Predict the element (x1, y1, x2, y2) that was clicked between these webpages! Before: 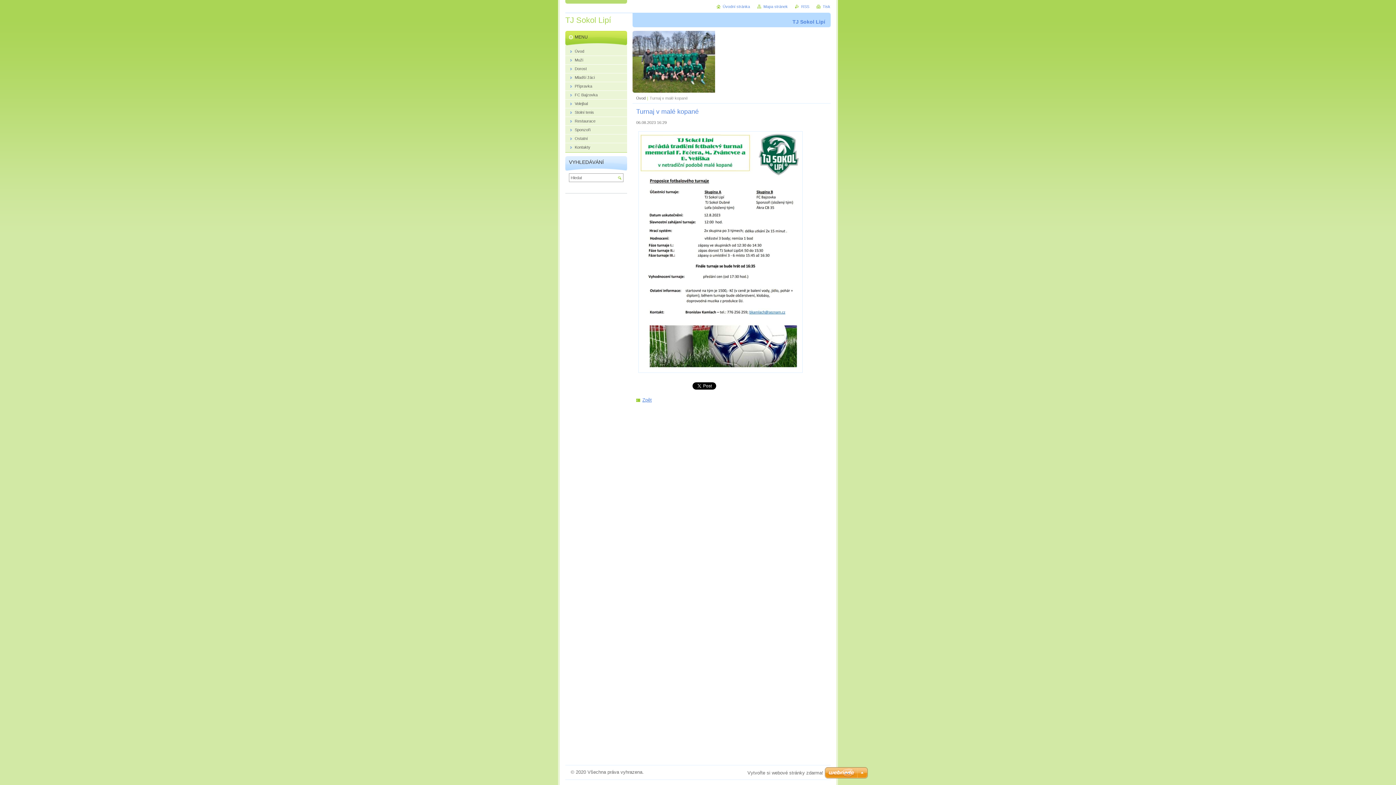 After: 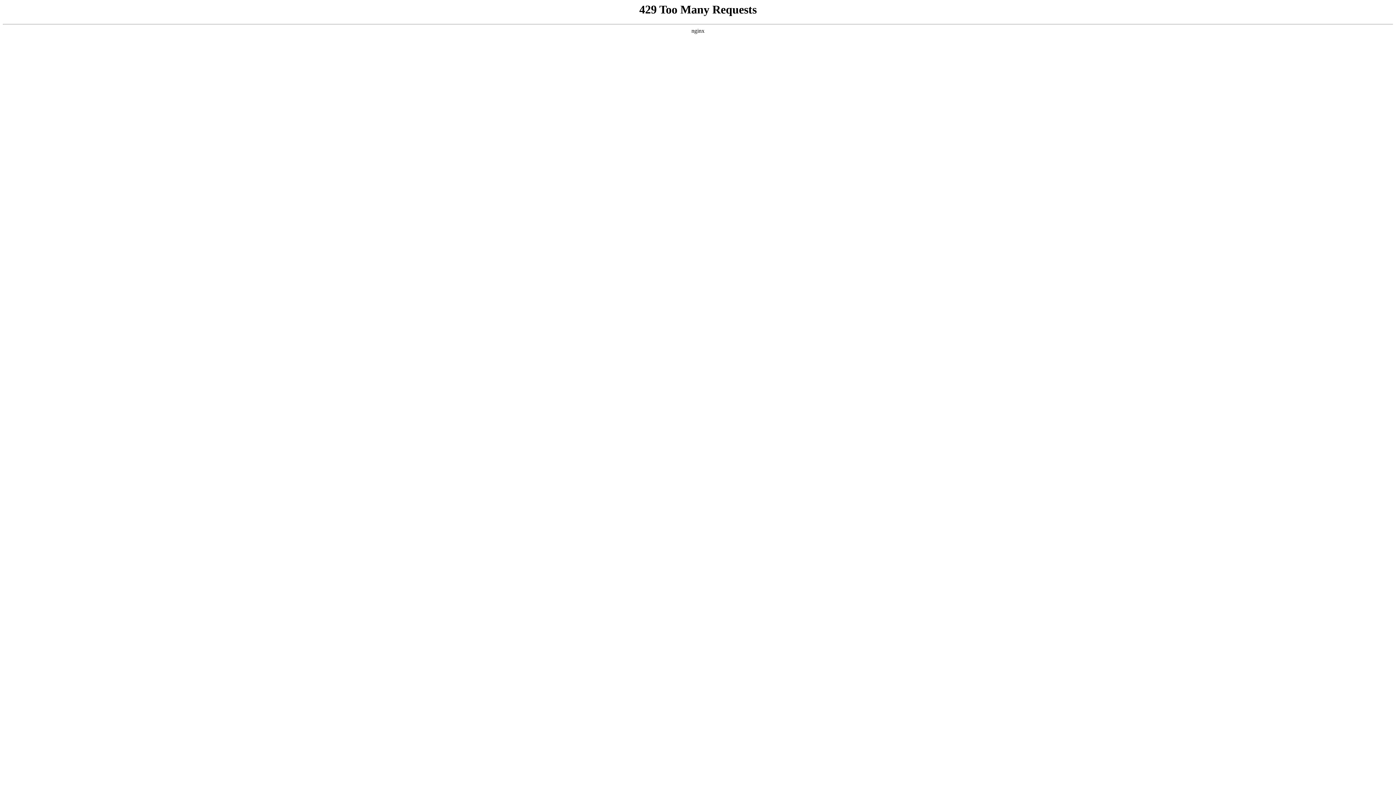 Action: label: Vytvořte si webové stránky zdarma! bbox: (747, 770, 823, 776)